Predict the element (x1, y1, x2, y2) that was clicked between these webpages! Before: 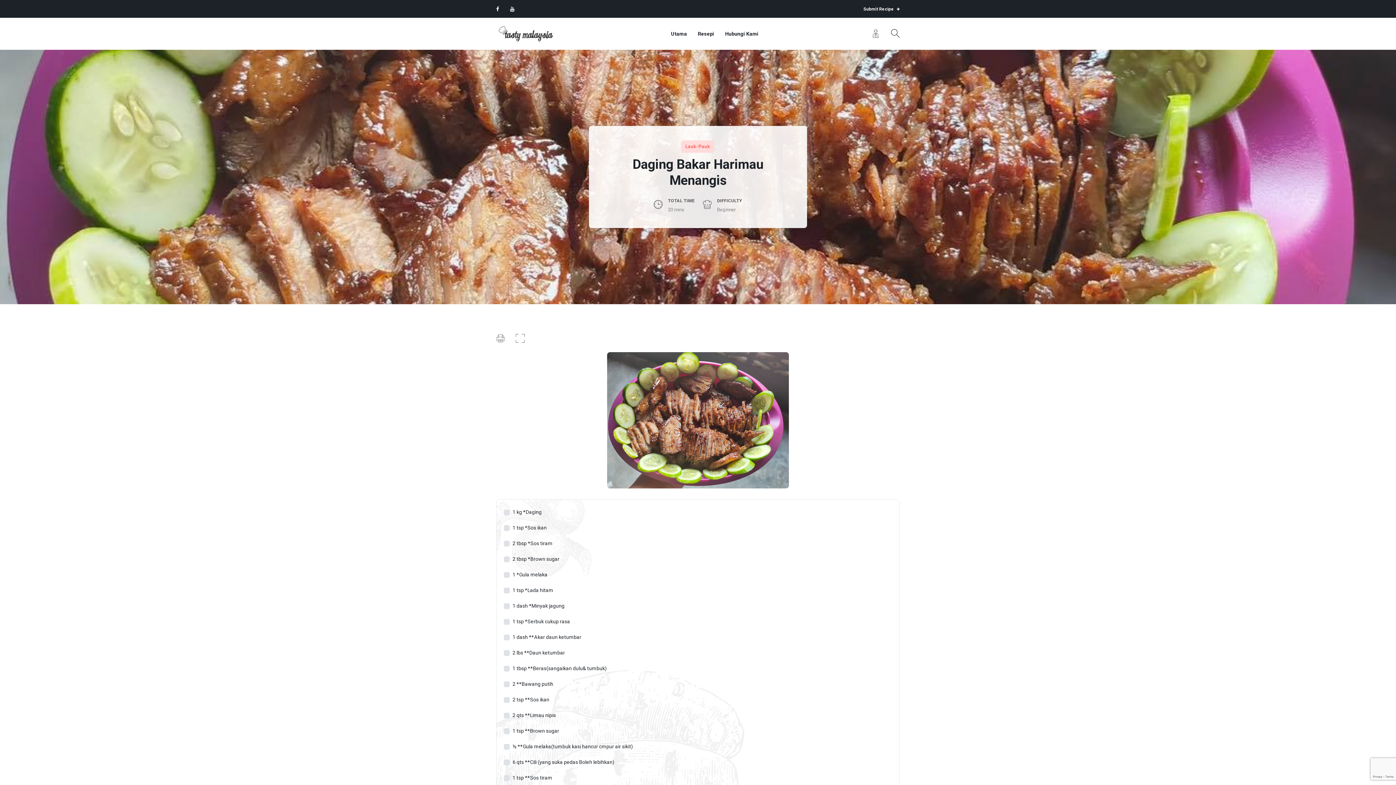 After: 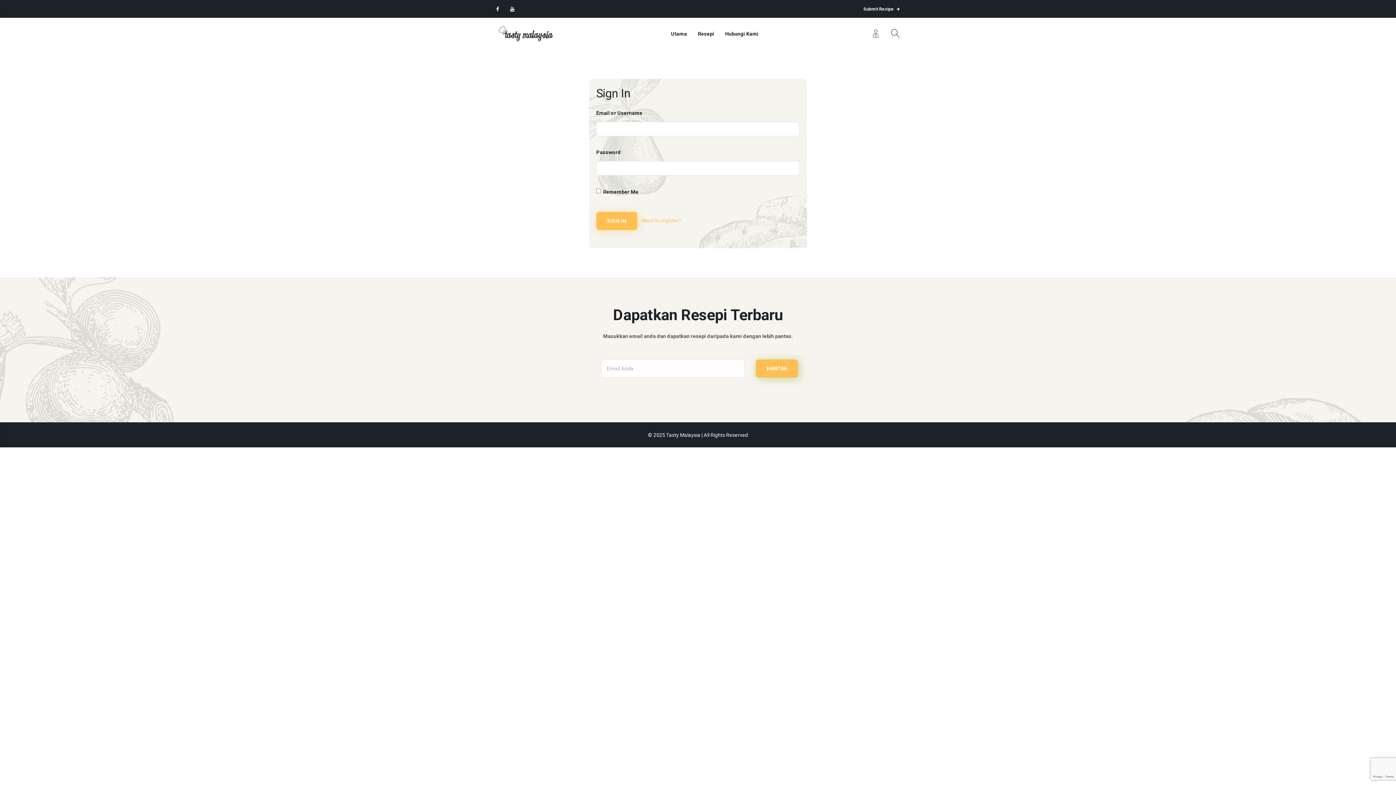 Action: bbox: (871, 32, 880, 37)